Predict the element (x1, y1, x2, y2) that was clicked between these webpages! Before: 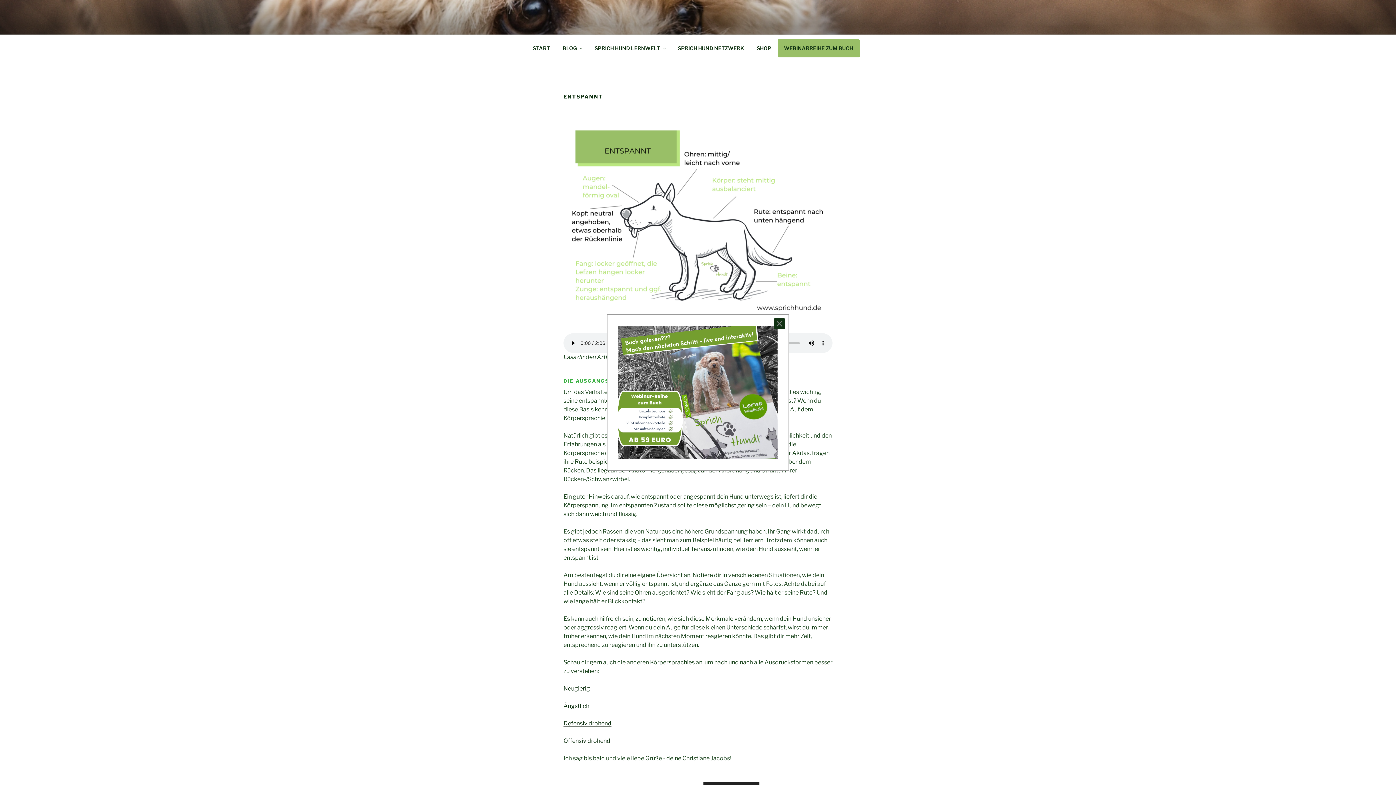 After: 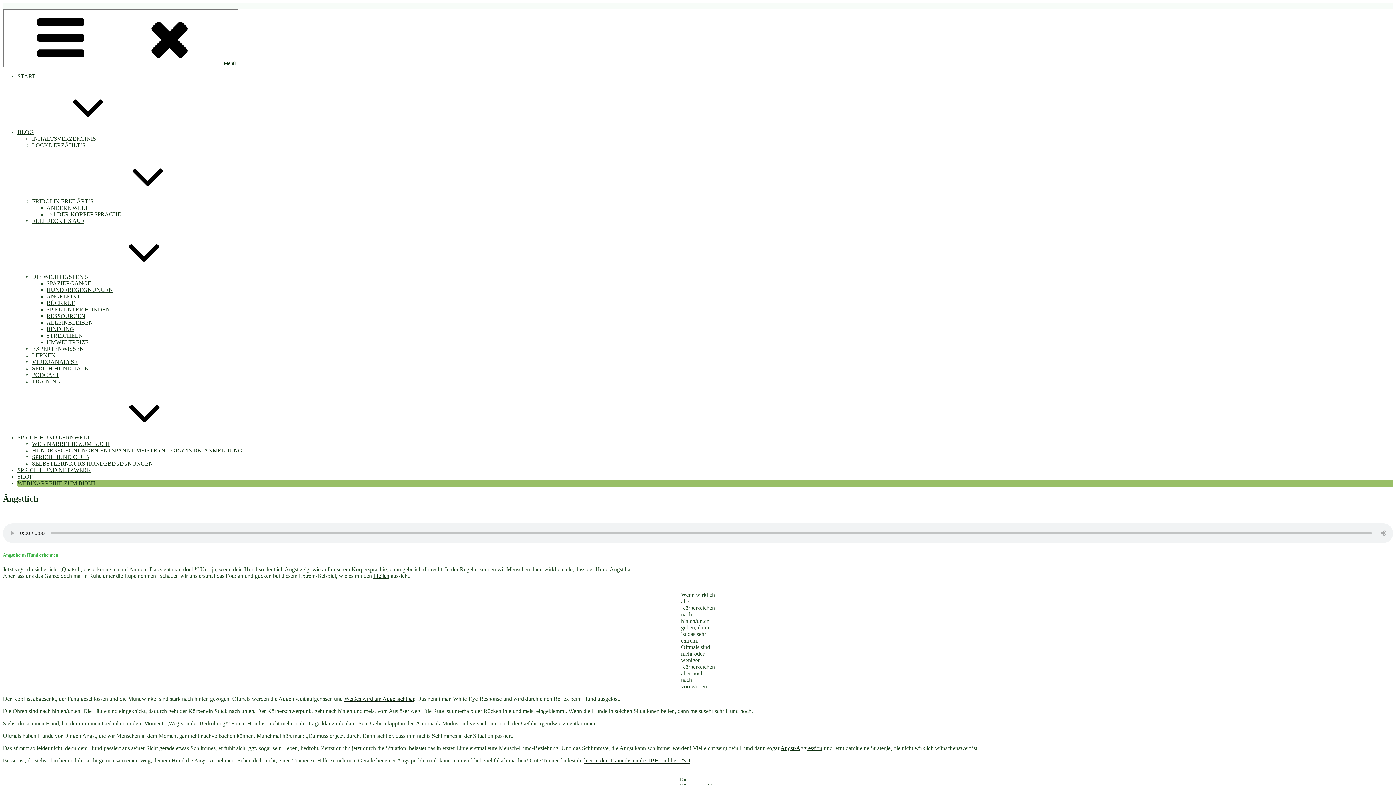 Action: label: Ängstlich bbox: (563, 702, 589, 709)